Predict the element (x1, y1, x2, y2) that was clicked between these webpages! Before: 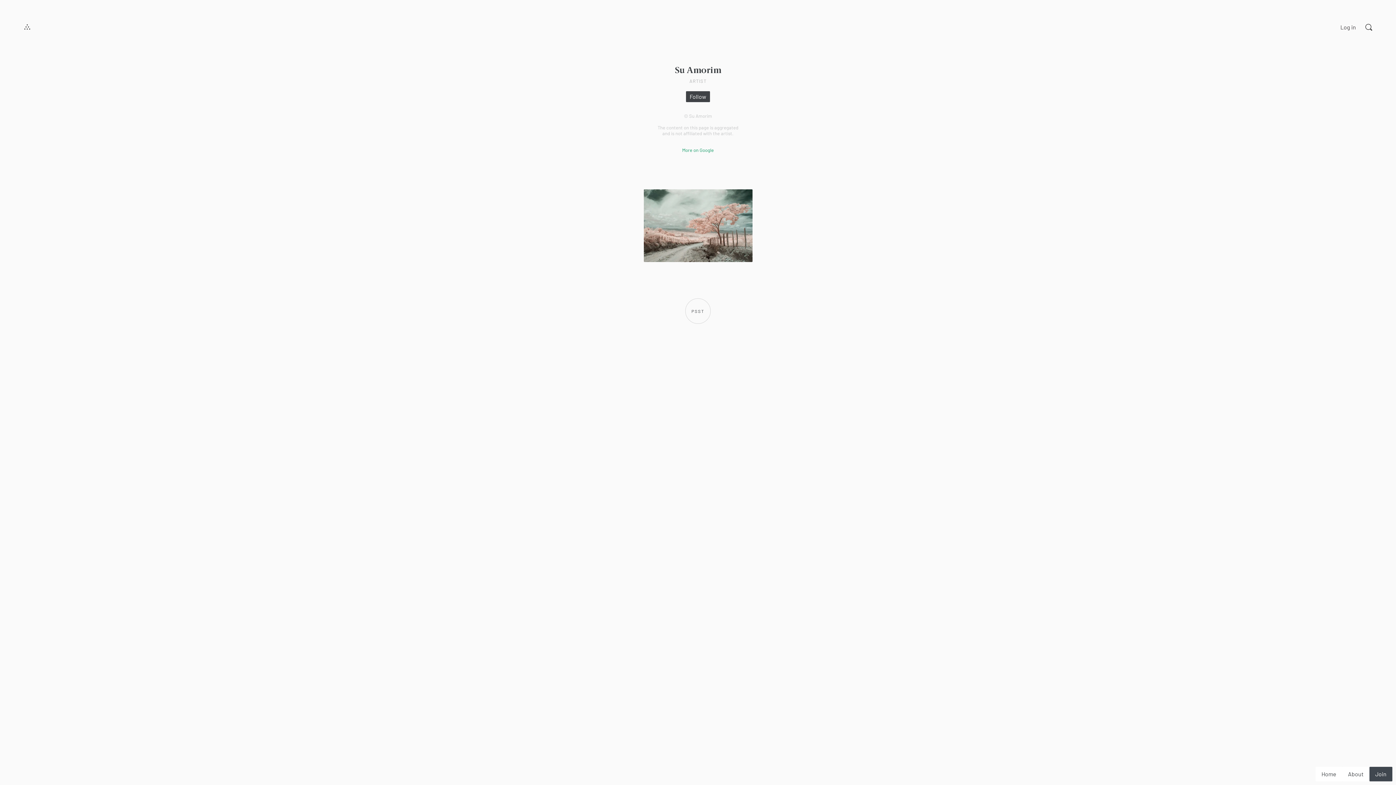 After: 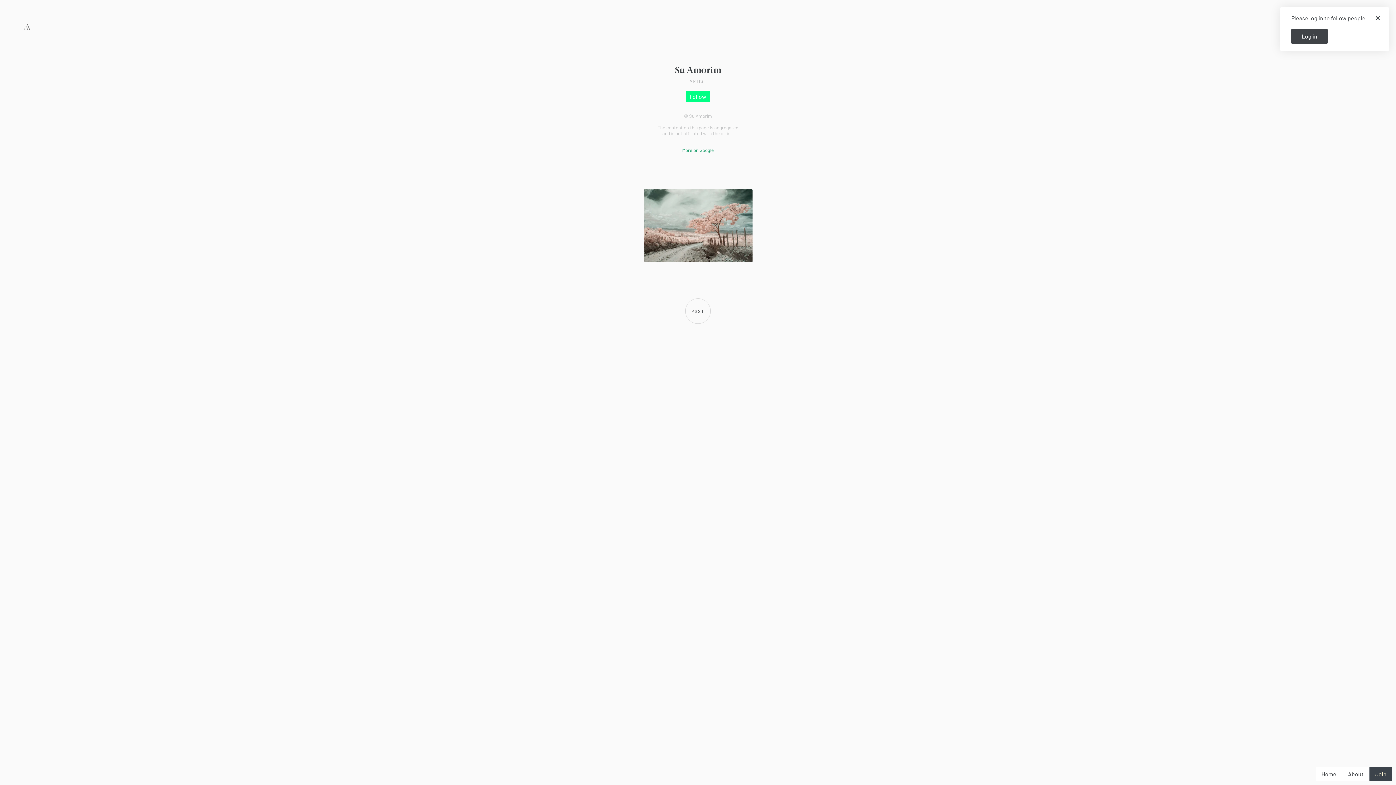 Action: bbox: (686, 91, 710, 102)